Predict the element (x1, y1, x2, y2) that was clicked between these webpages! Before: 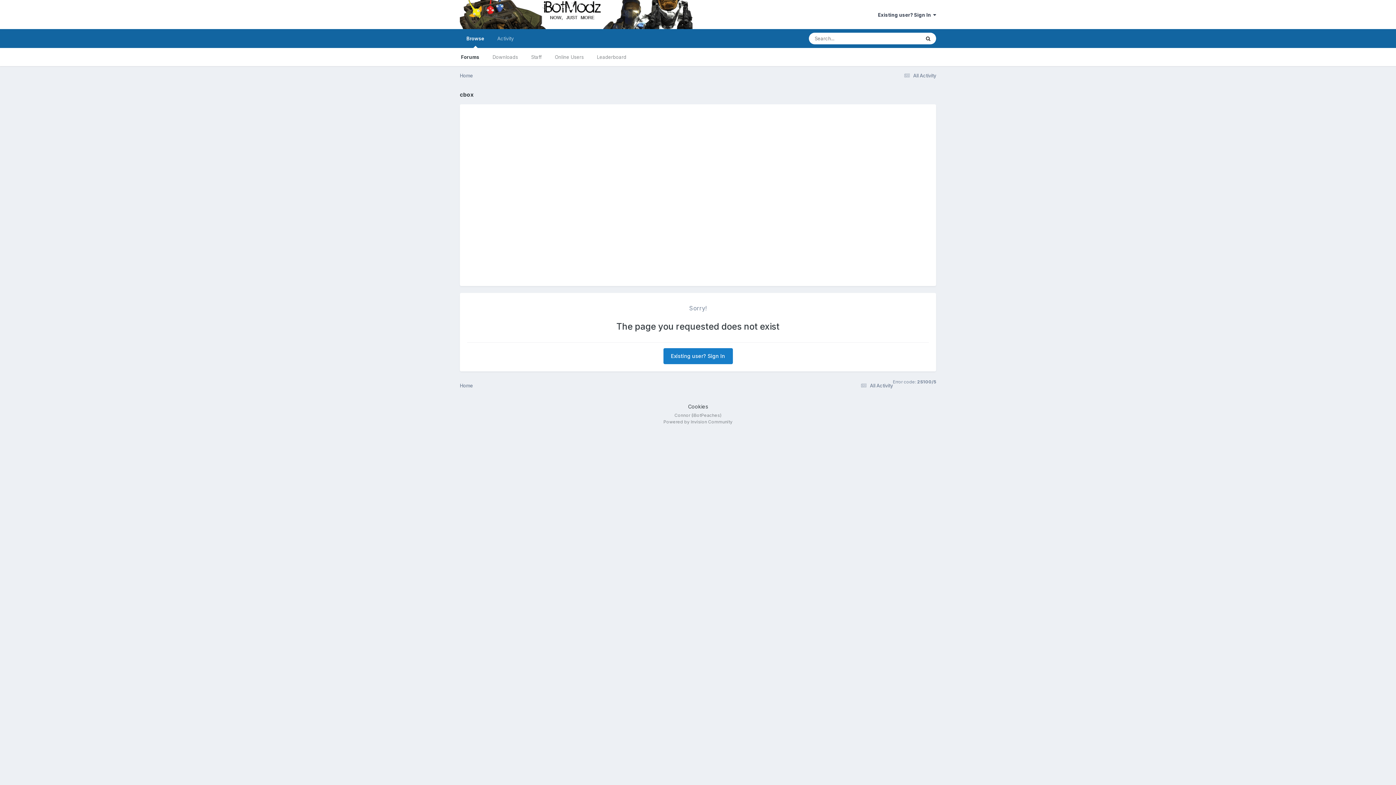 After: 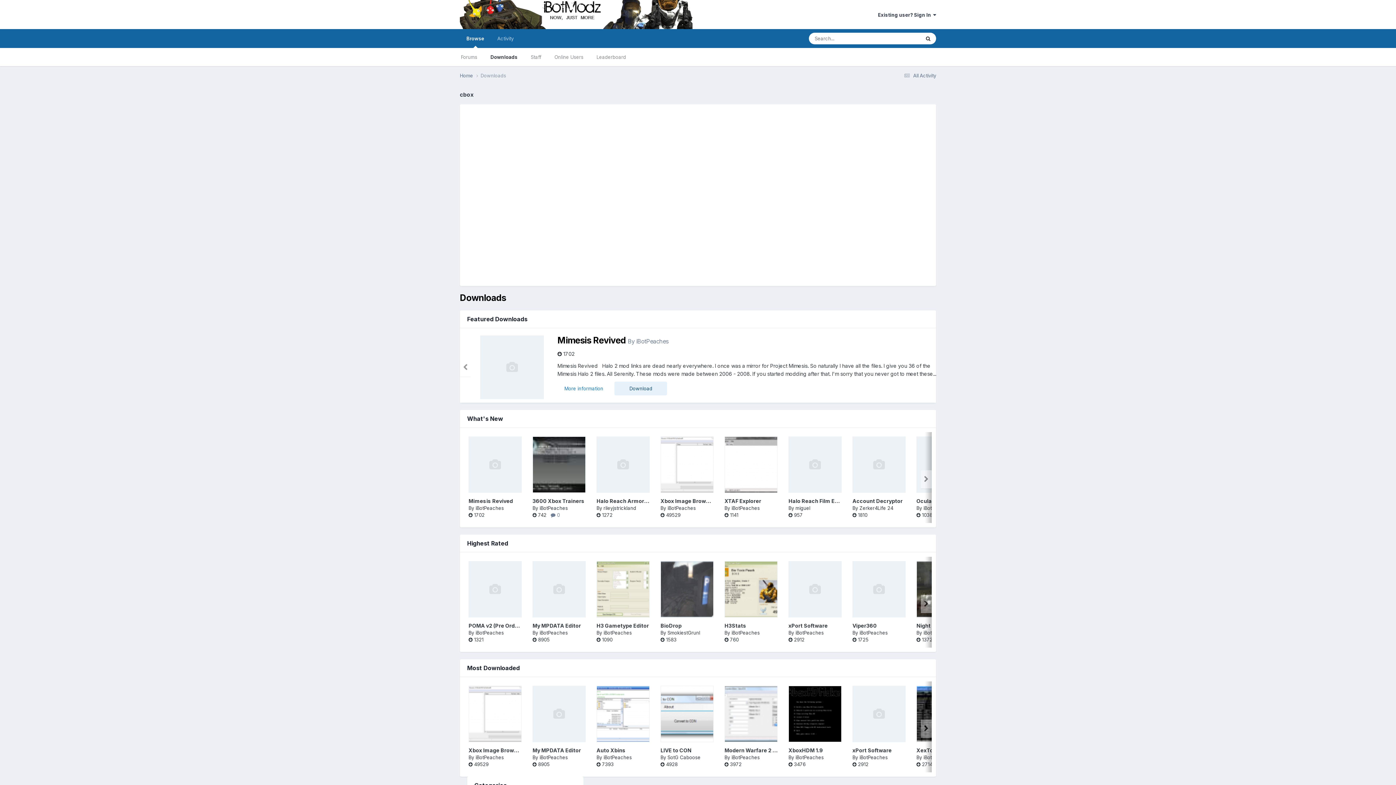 Action: label: Downloads bbox: (486, 48, 524, 66)